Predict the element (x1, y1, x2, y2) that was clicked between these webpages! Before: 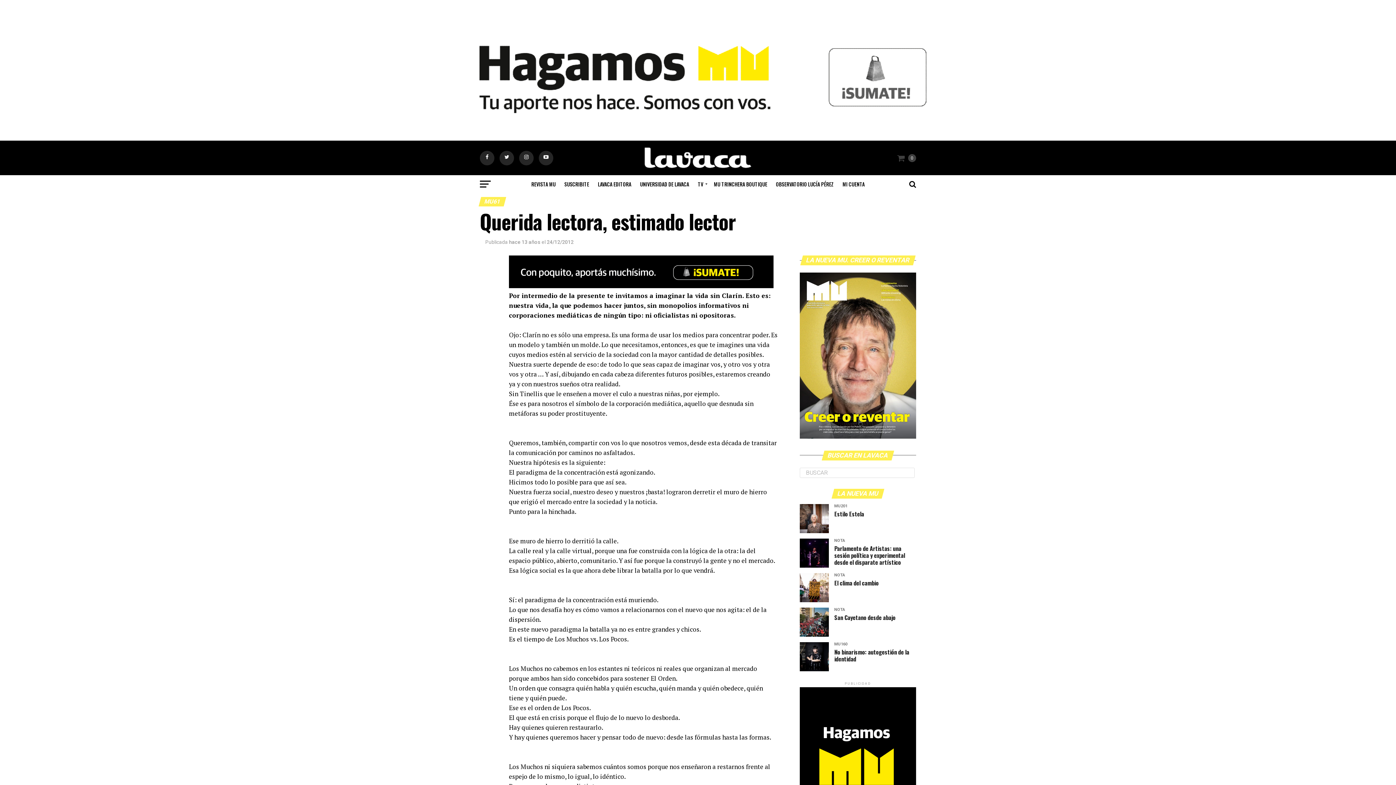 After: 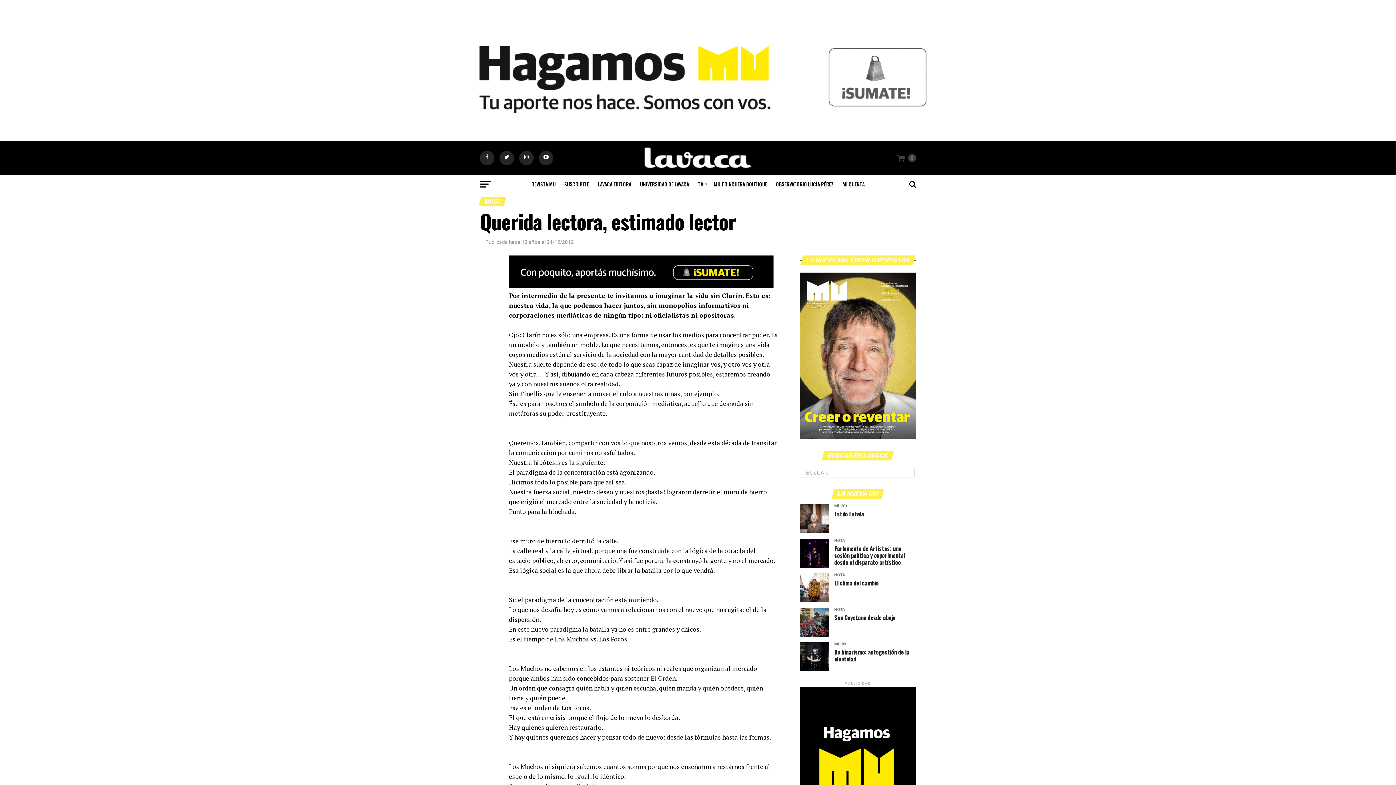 Action: label: LA NUEVA MU bbox: (833, 491, 883, 497)